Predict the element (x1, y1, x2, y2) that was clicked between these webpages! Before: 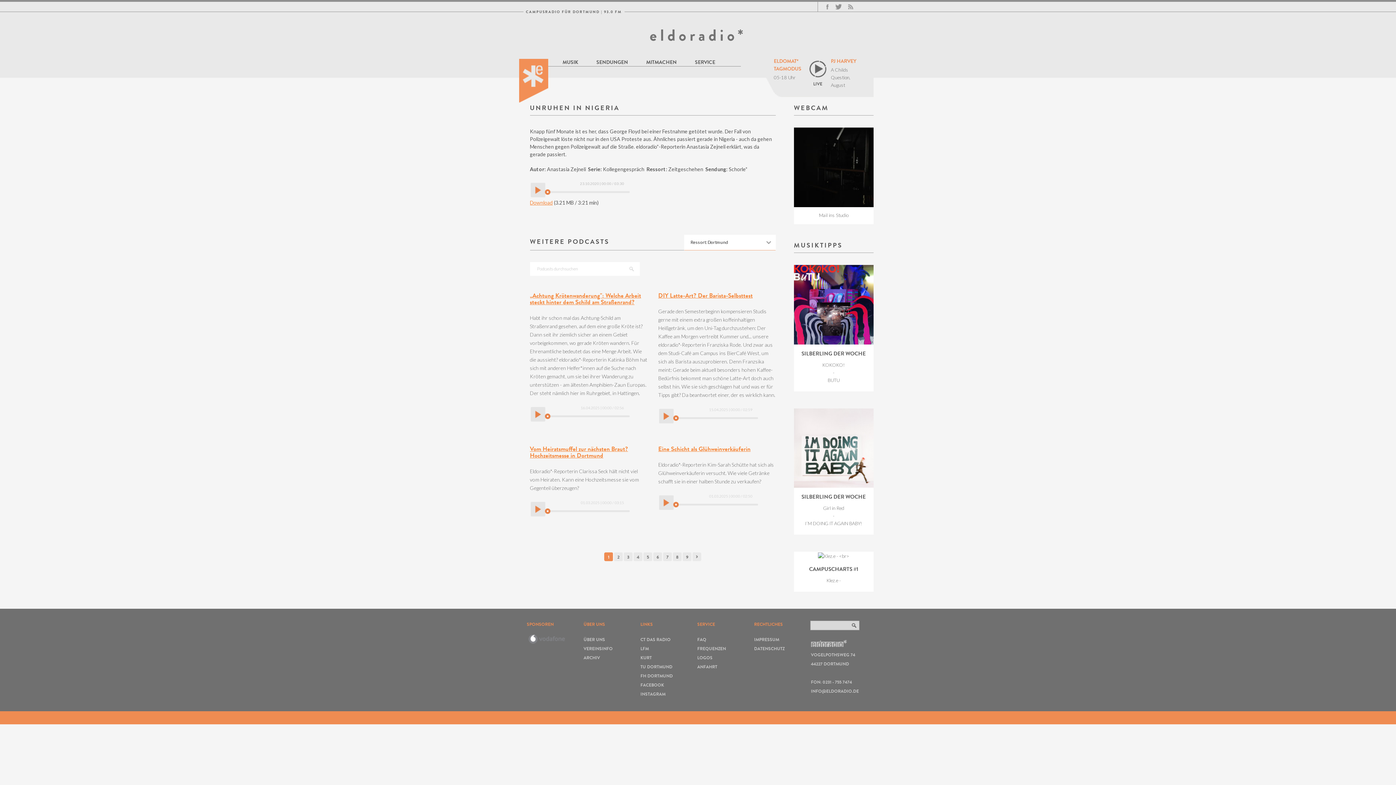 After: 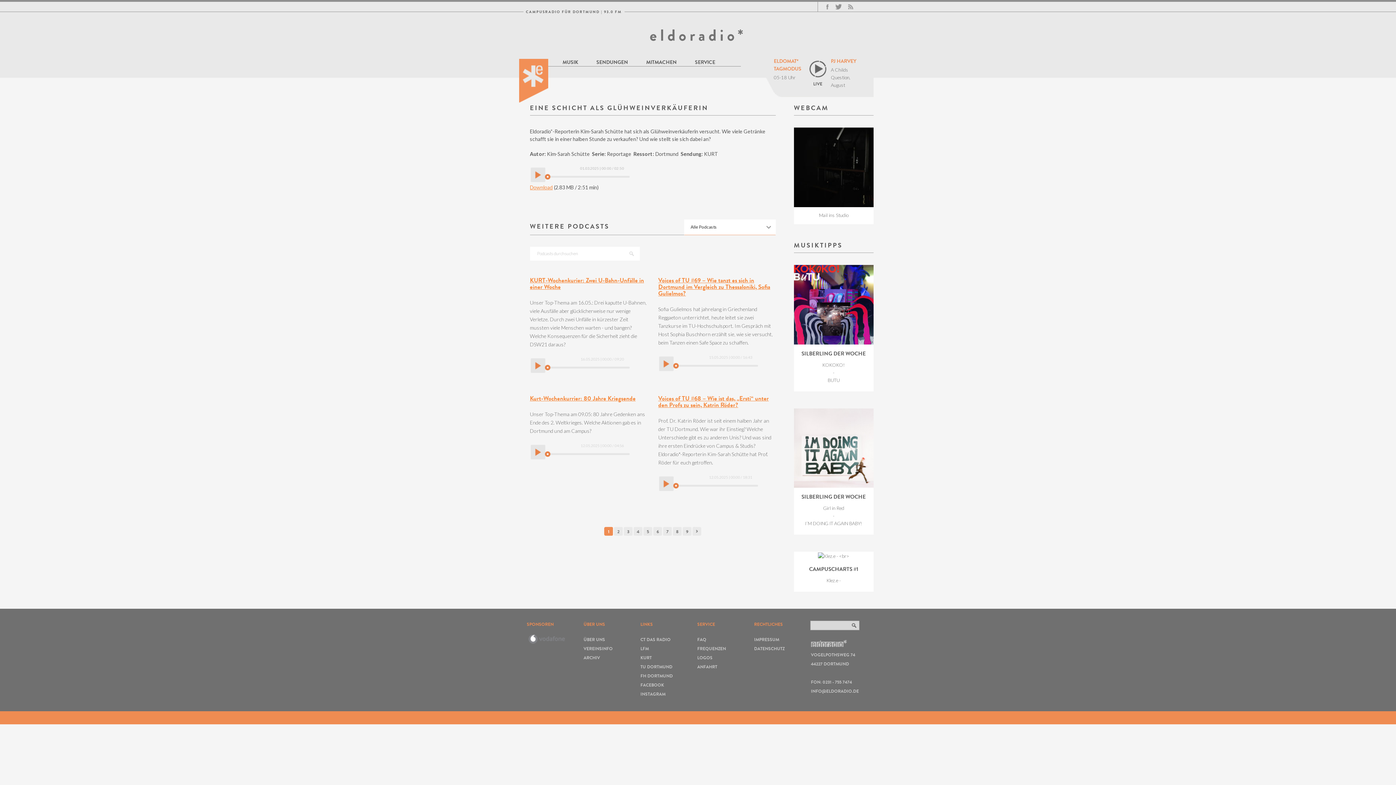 Action: label: Eine Schicht als Glühweinverkäuferin bbox: (658, 444, 750, 453)